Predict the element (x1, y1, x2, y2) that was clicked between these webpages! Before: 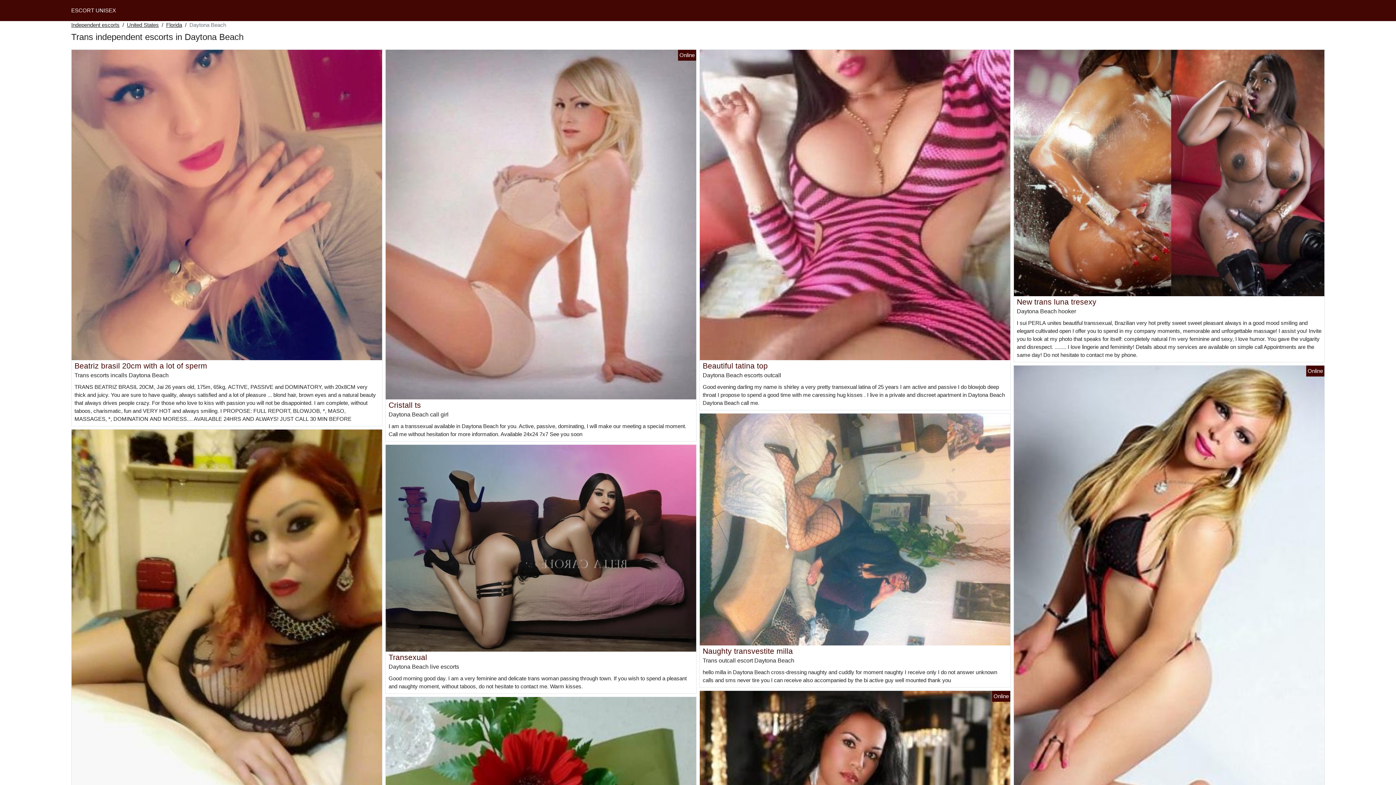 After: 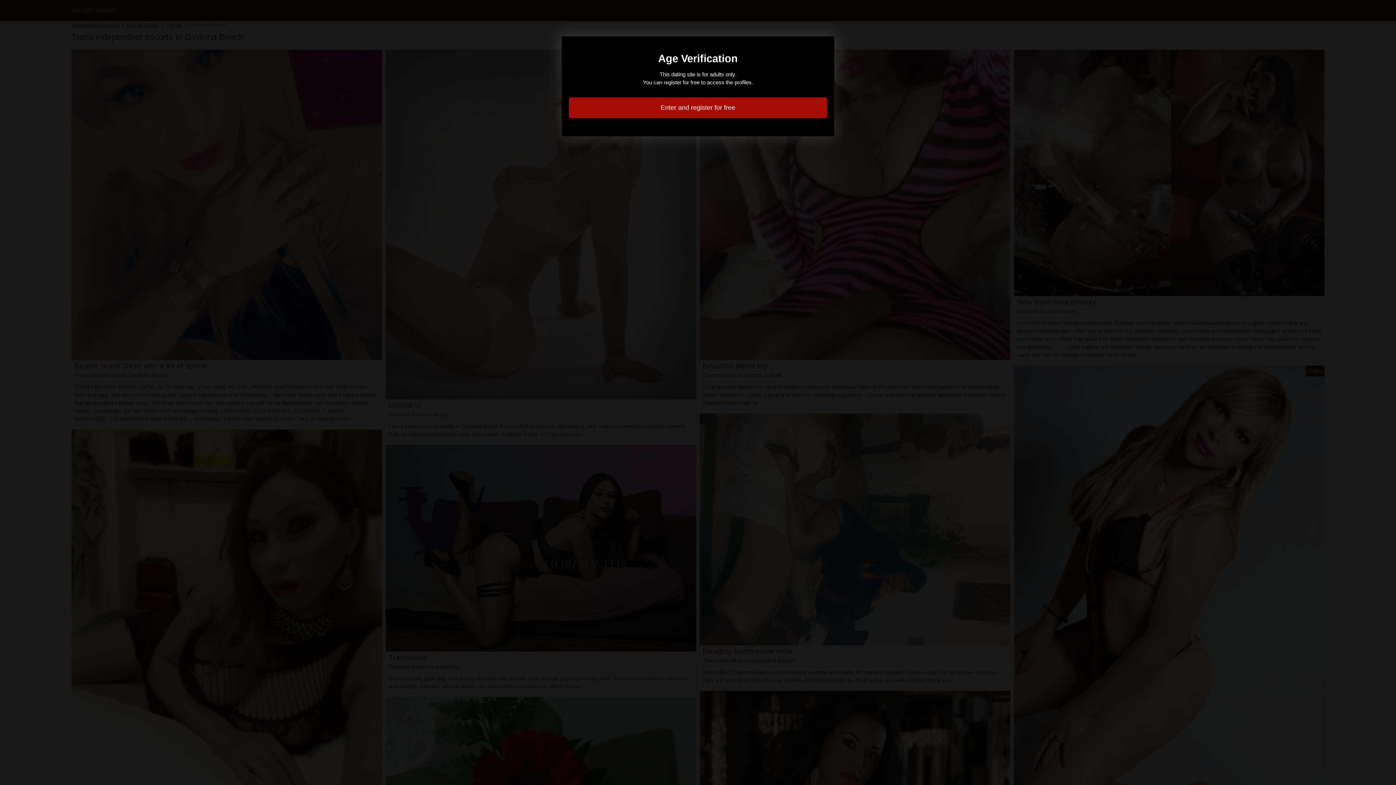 Action: bbox: (1014, 596, 1324, 602)